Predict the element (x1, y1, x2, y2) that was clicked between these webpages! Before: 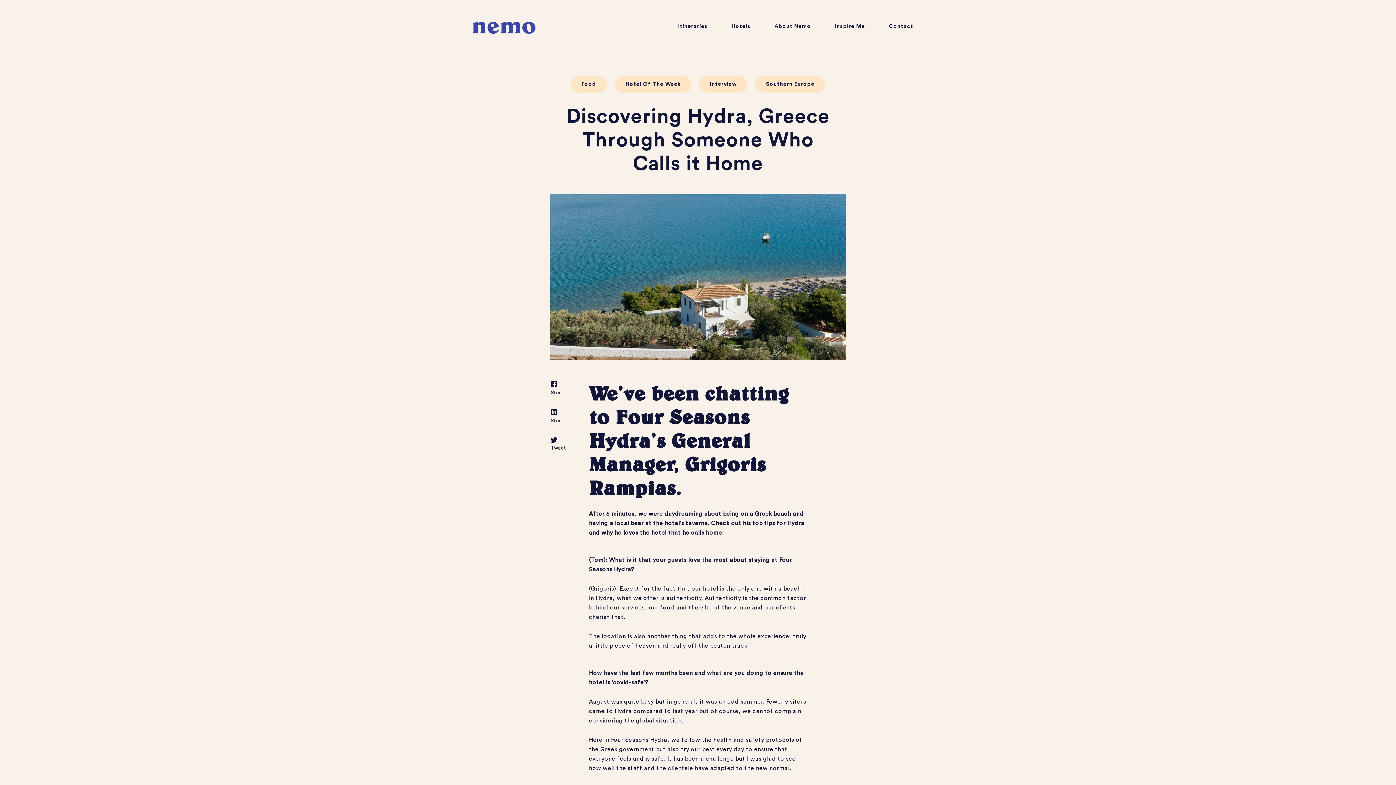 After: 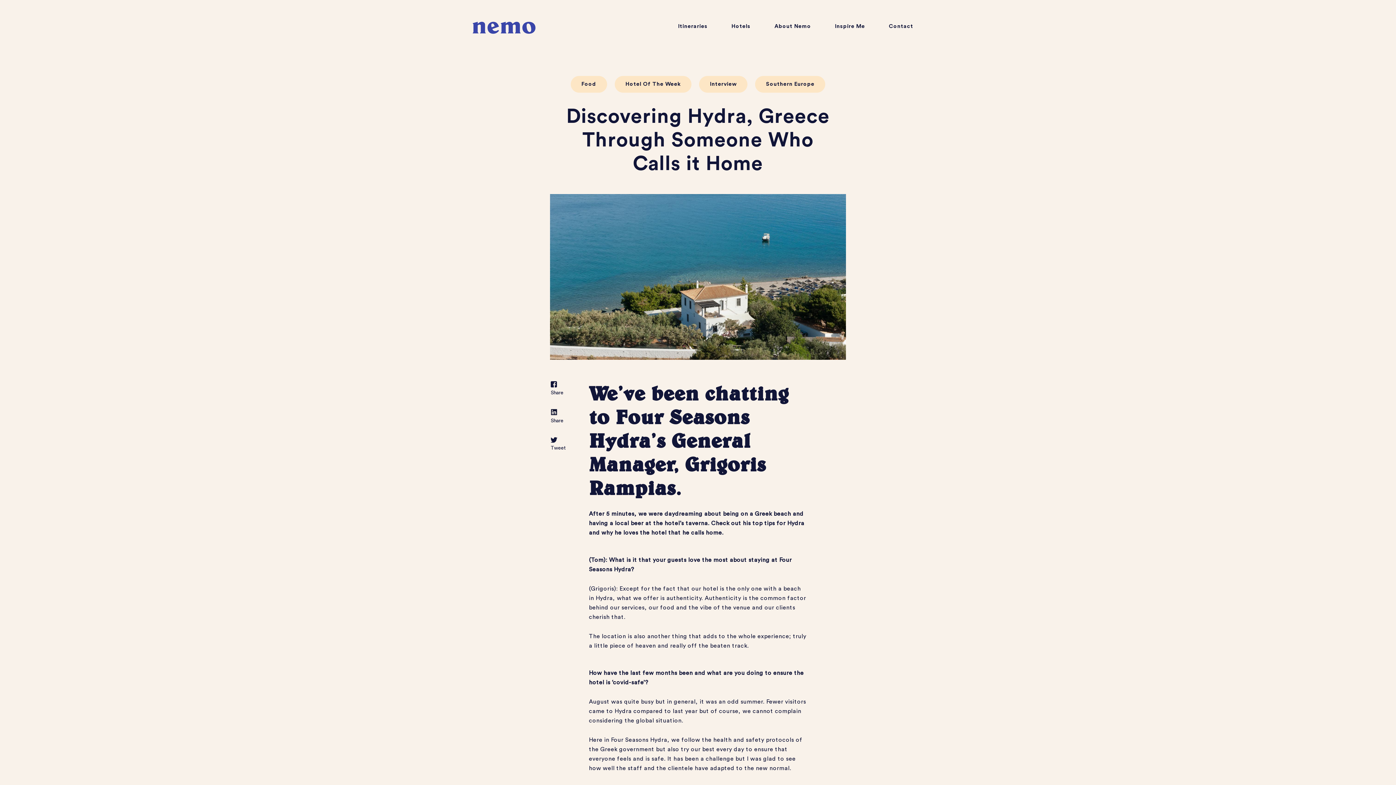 Action: label: Share bbox: (550, 409, 564, 424)